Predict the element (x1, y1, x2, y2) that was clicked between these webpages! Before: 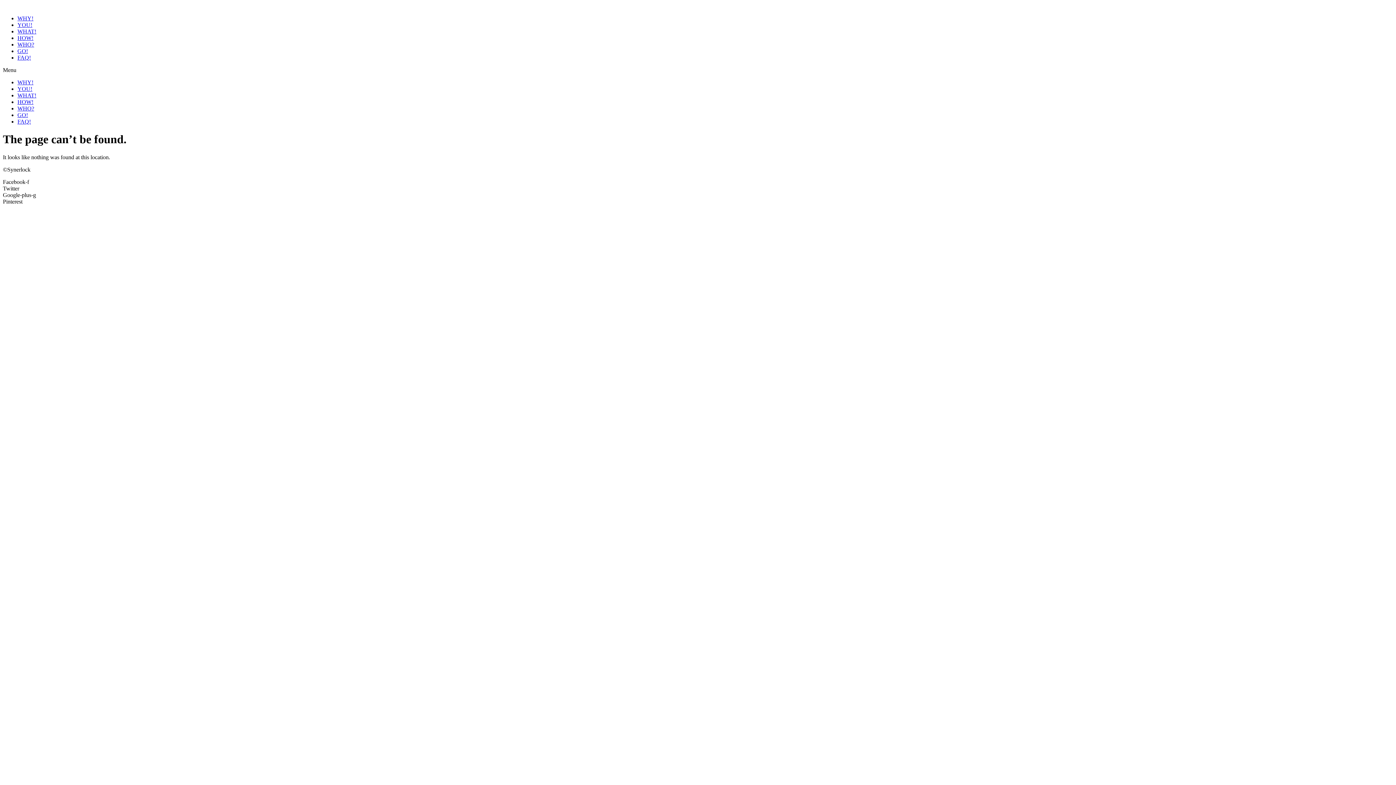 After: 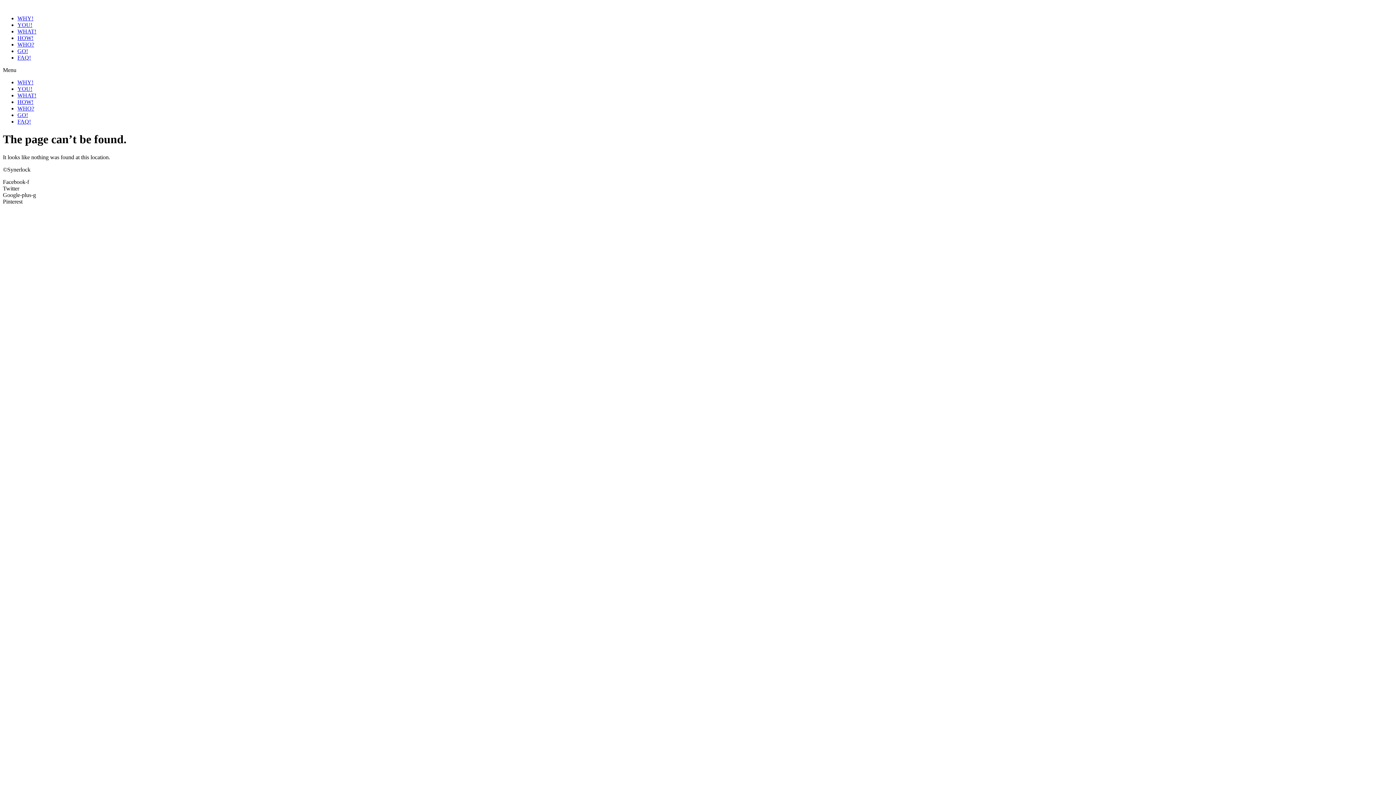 Action: bbox: (17, 98, 33, 105) label: HOW!